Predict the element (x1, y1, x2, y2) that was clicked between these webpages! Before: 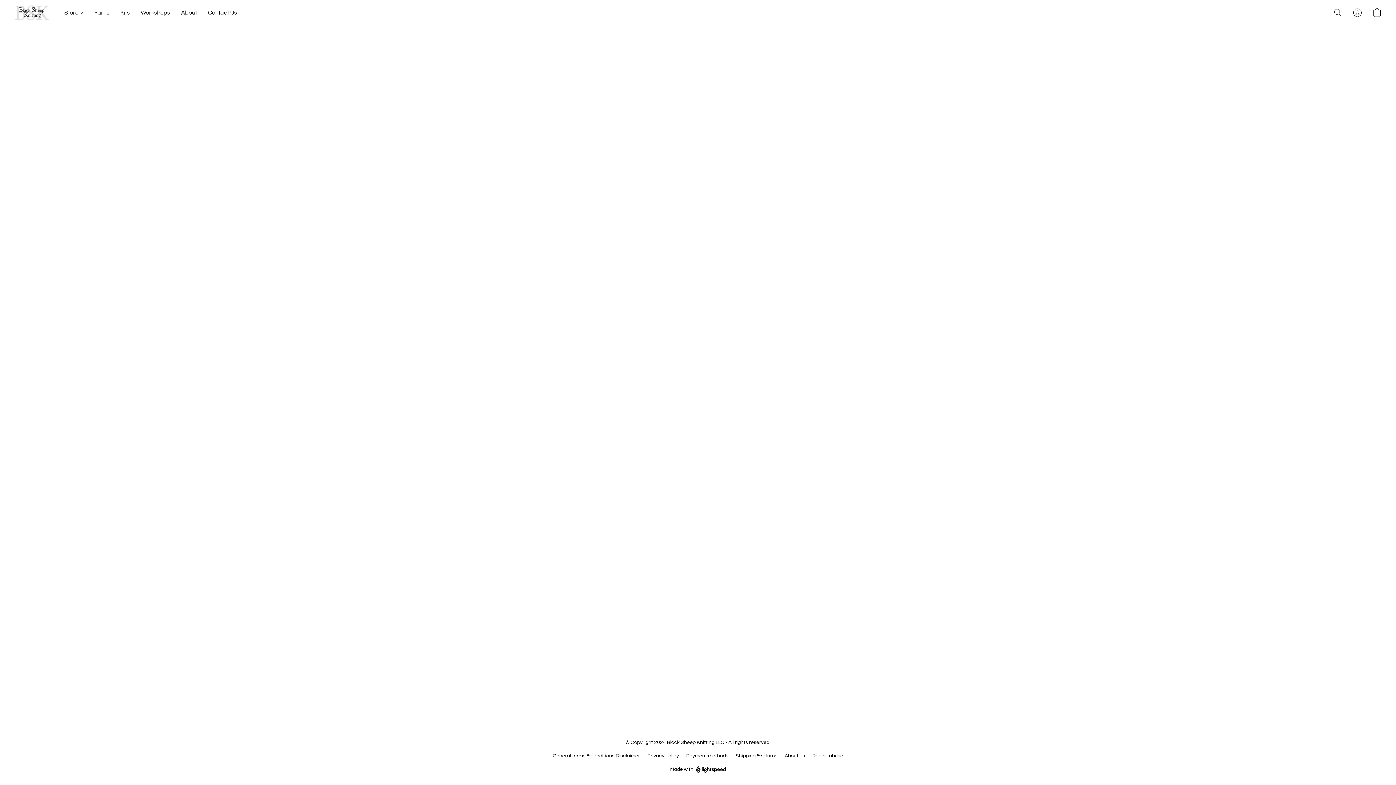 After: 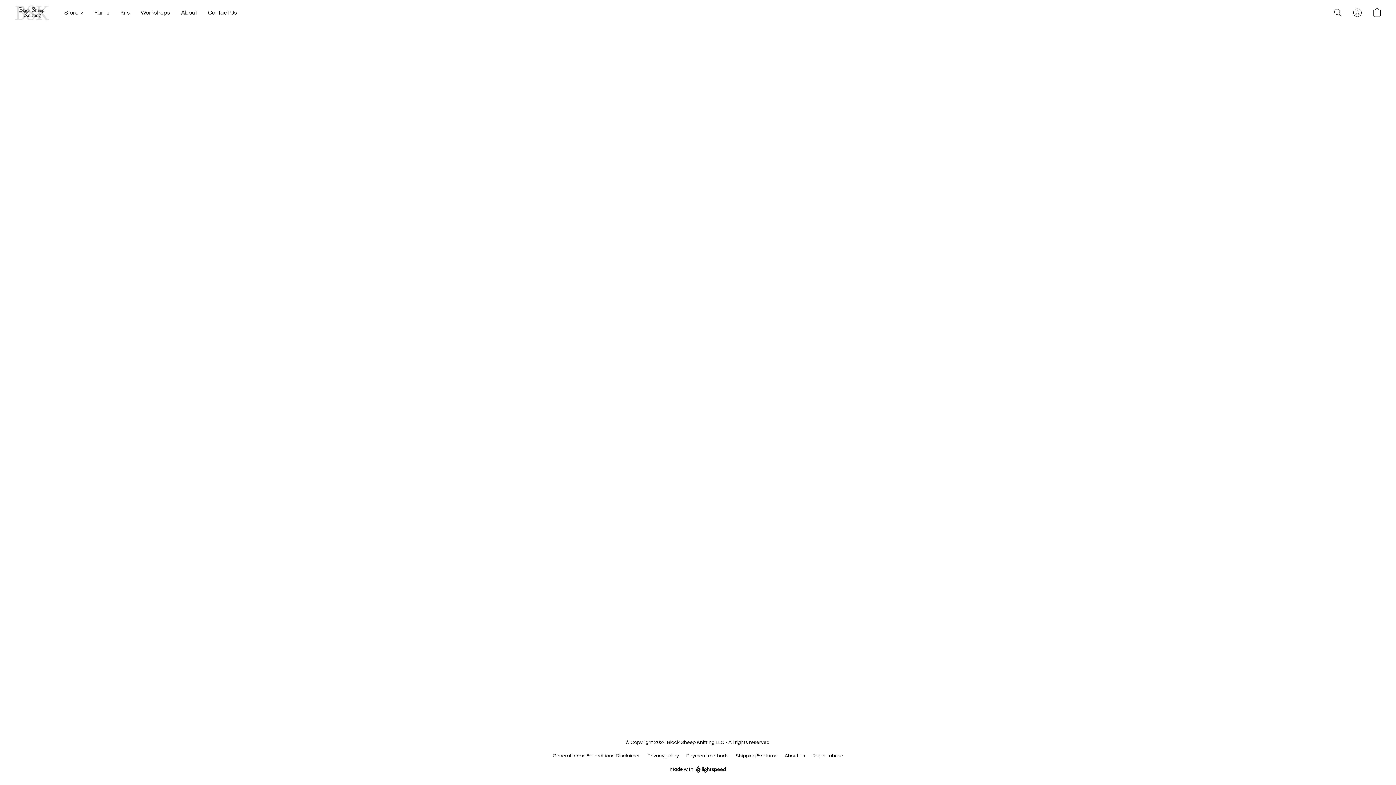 Action: bbox: (64, 5, 88, 19) label: Store